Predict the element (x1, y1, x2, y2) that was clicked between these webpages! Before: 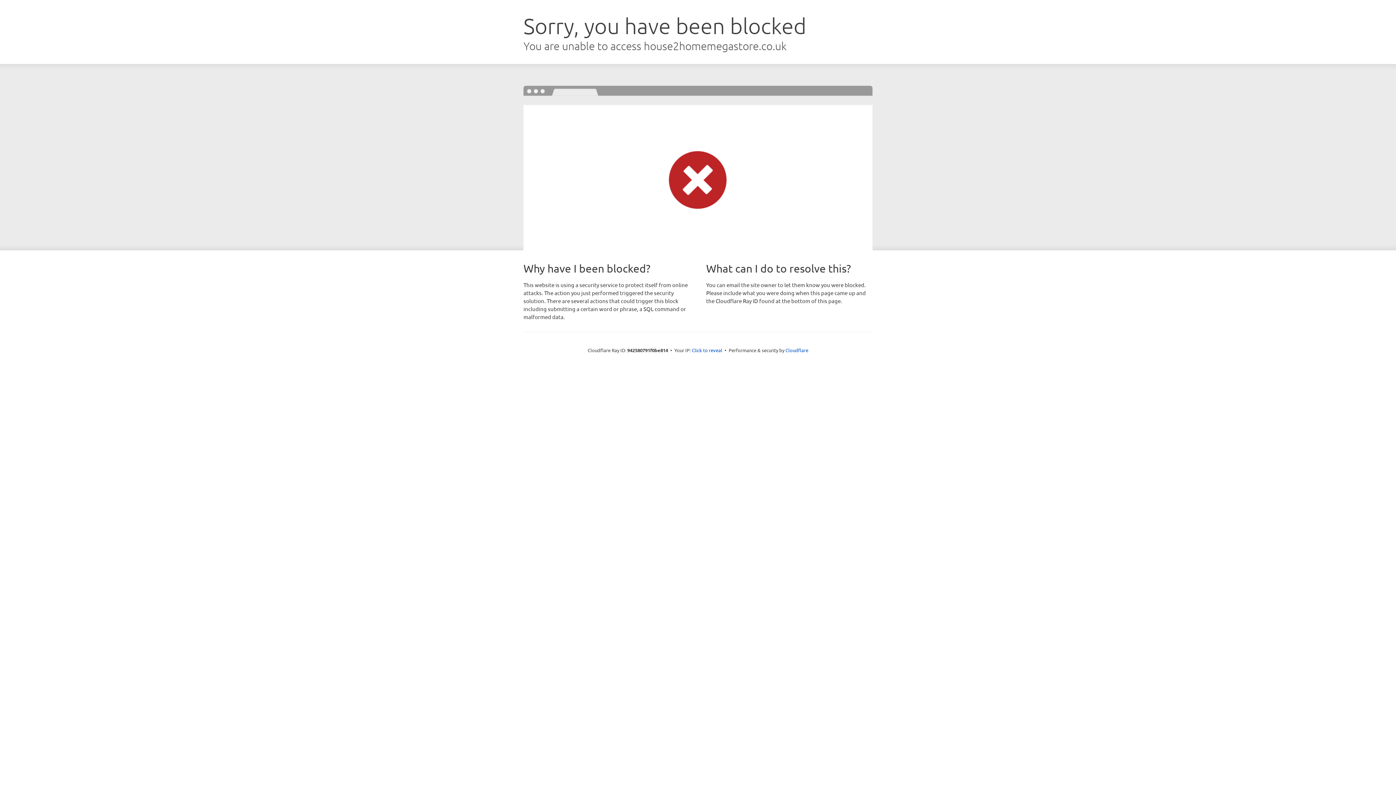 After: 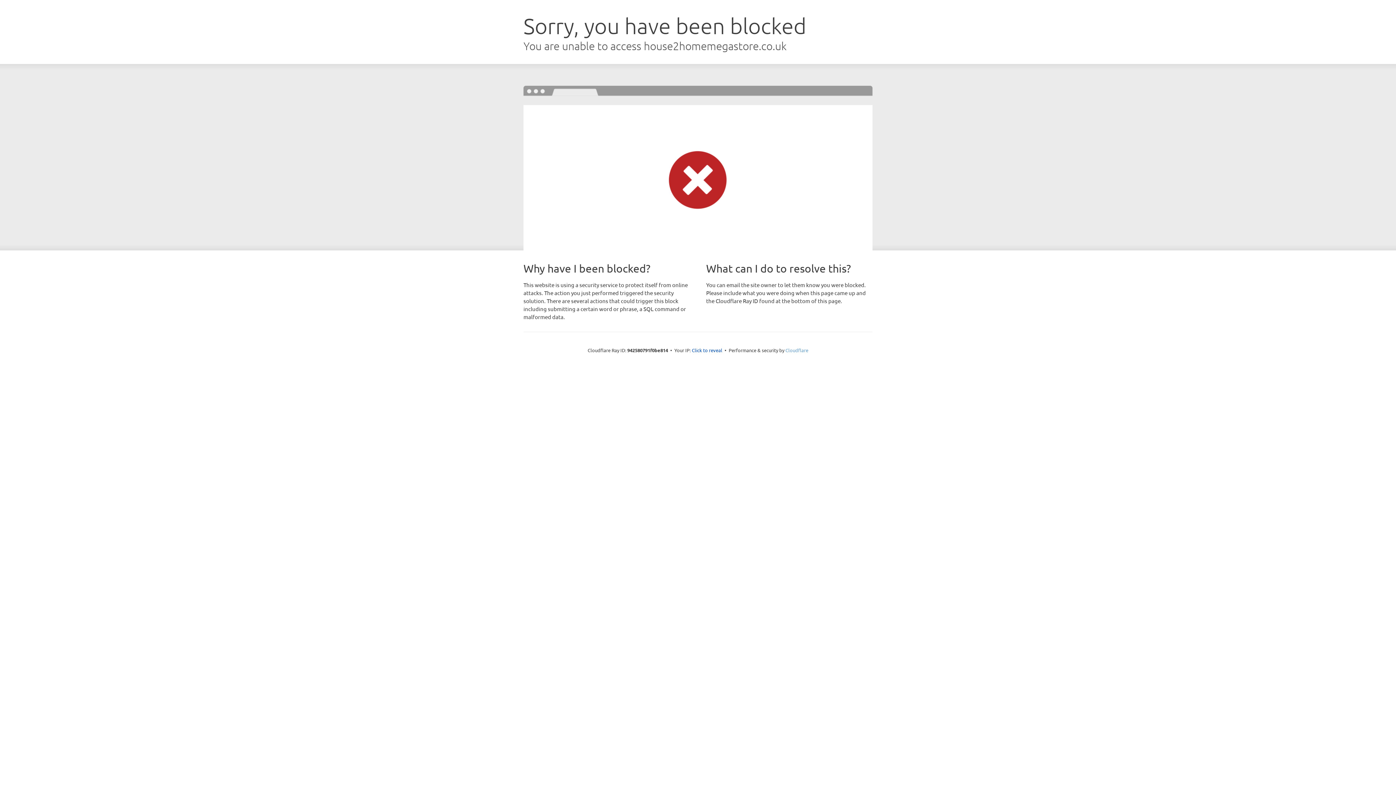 Action: label: Cloudflare bbox: (785, 347, 808, 353)